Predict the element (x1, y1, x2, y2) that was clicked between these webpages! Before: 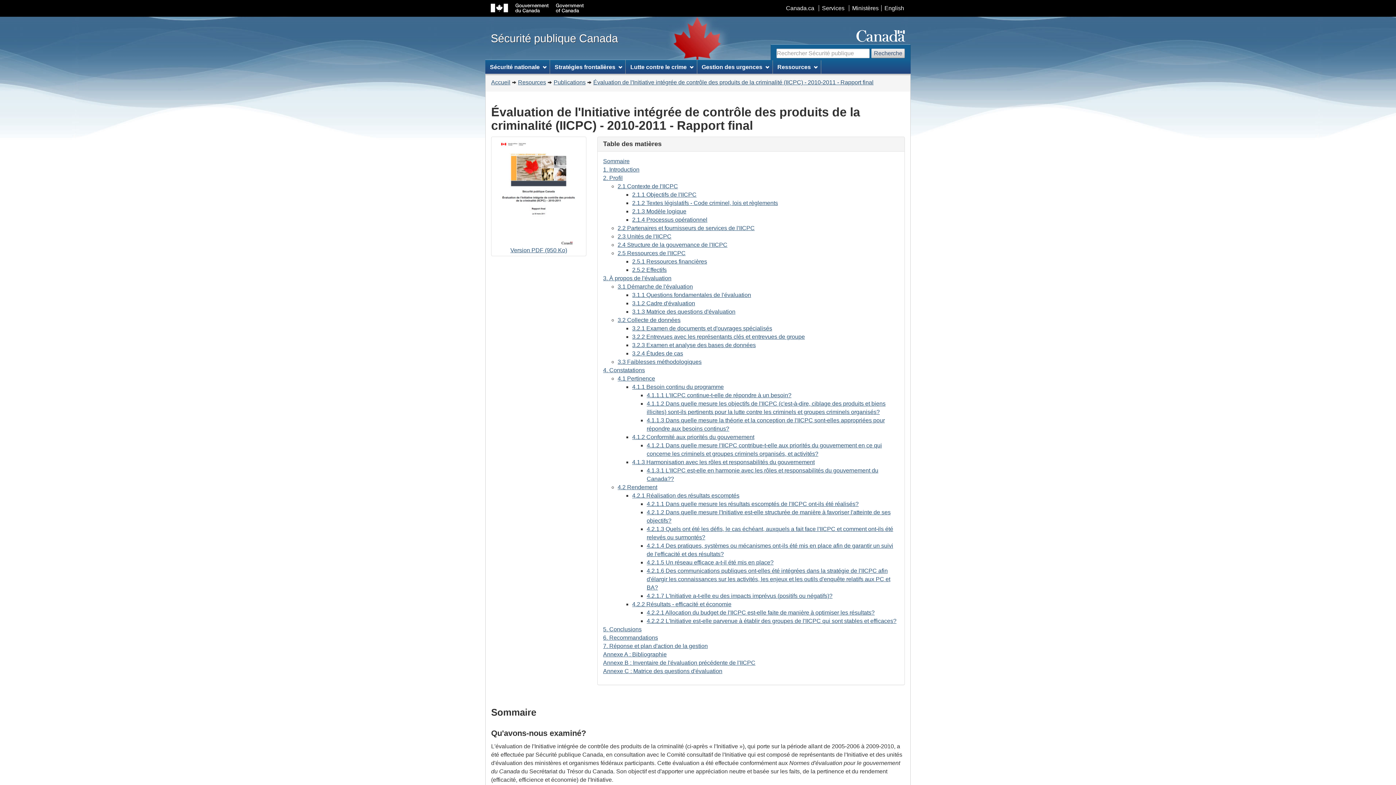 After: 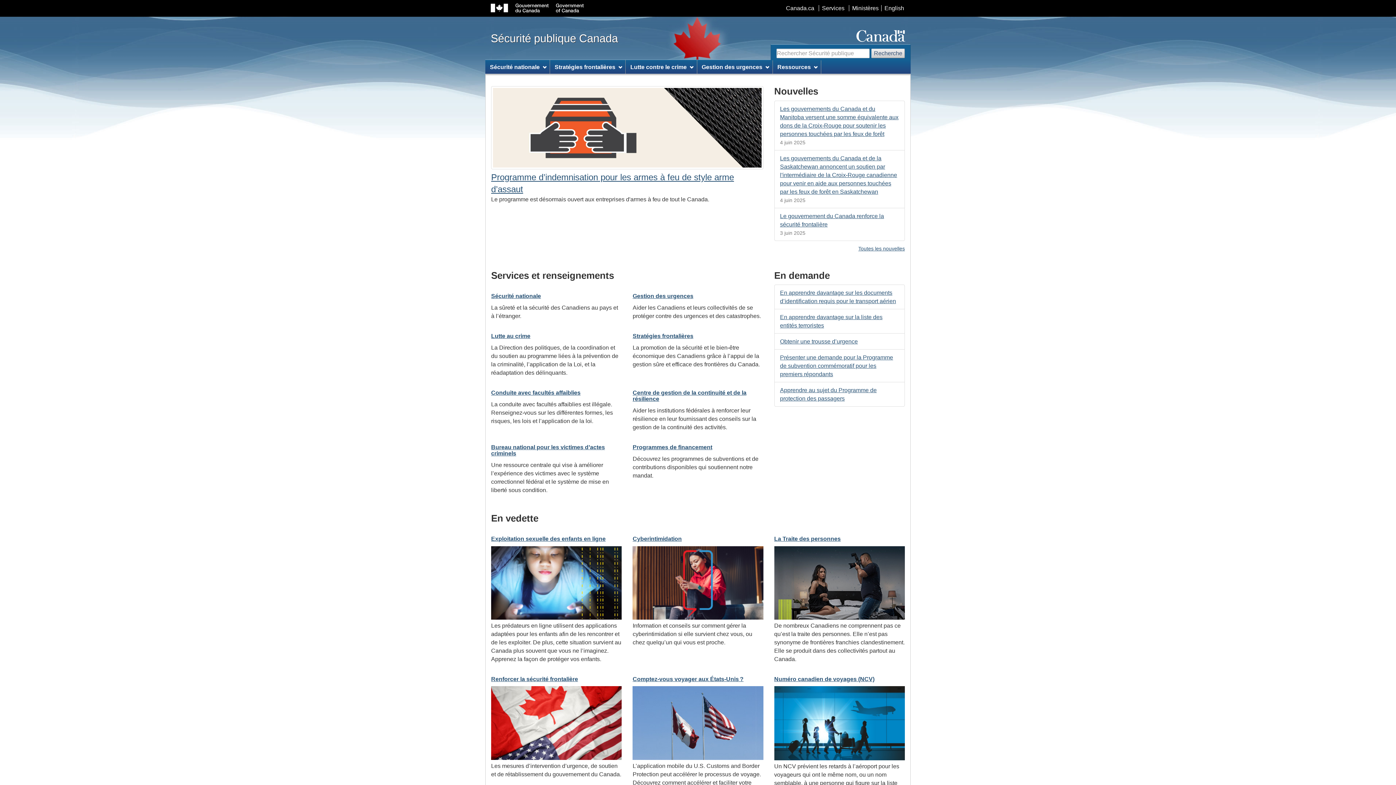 Action: label: Sécurité publique Canada bbox: (490, 18, 618, 58)